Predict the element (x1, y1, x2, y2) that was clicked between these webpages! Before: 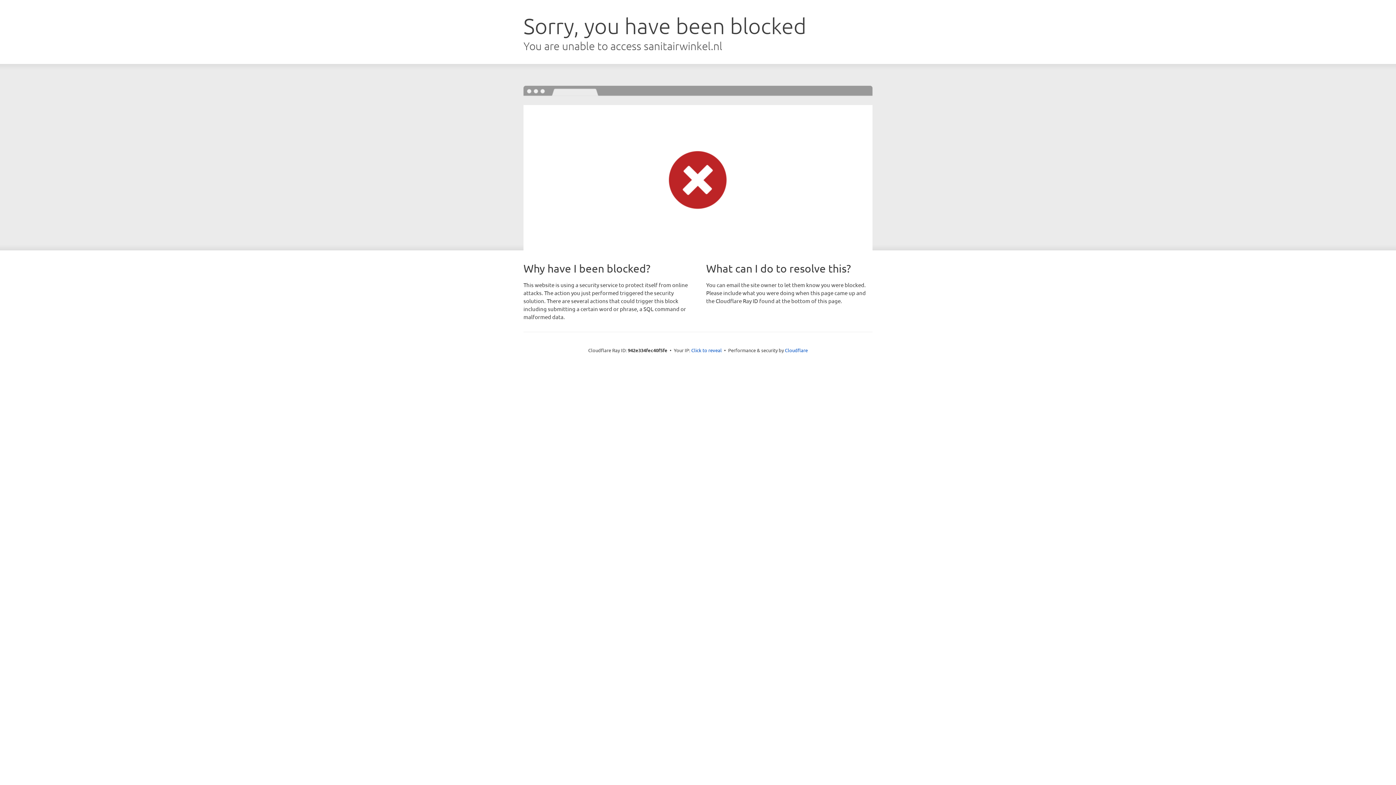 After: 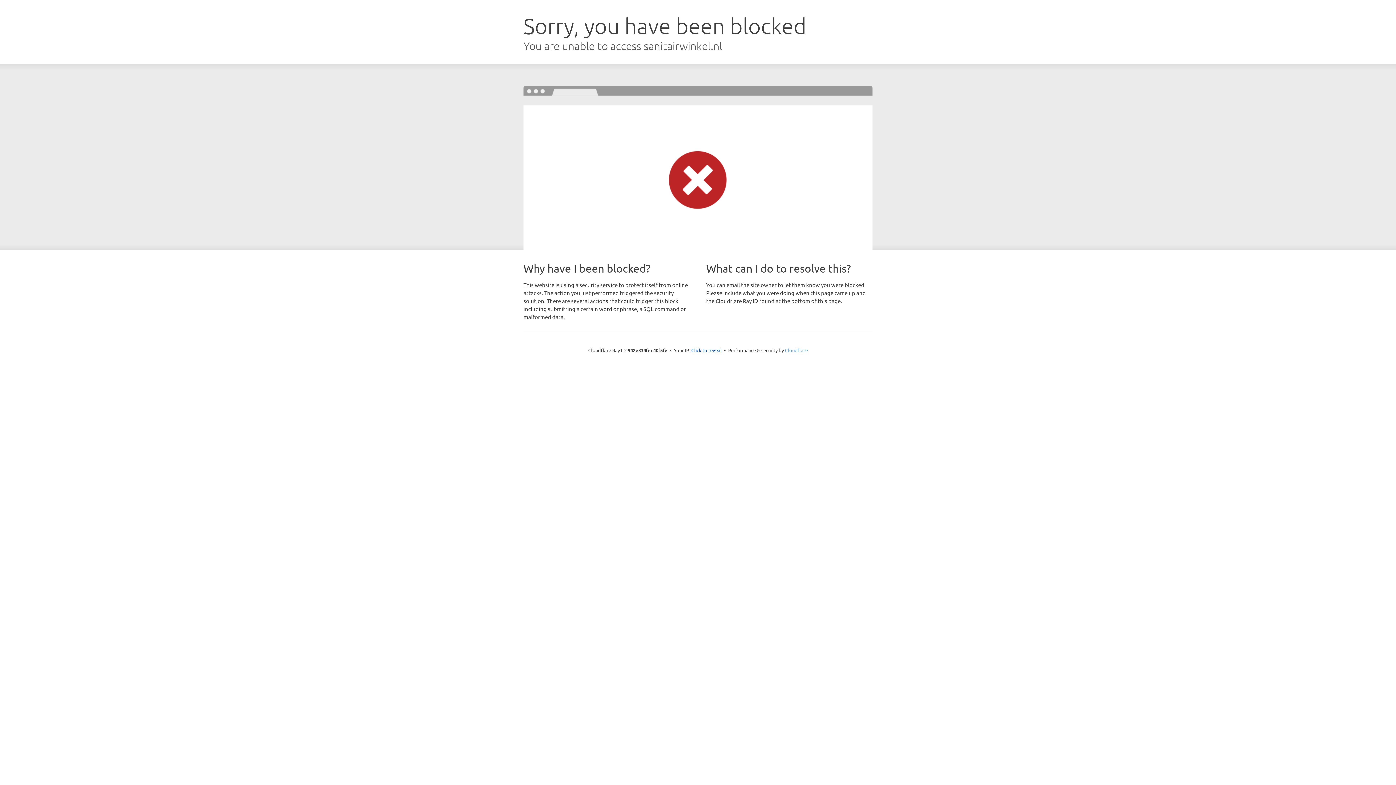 Action: bbox: (785, 347, 808, 353) label: Cloudflare